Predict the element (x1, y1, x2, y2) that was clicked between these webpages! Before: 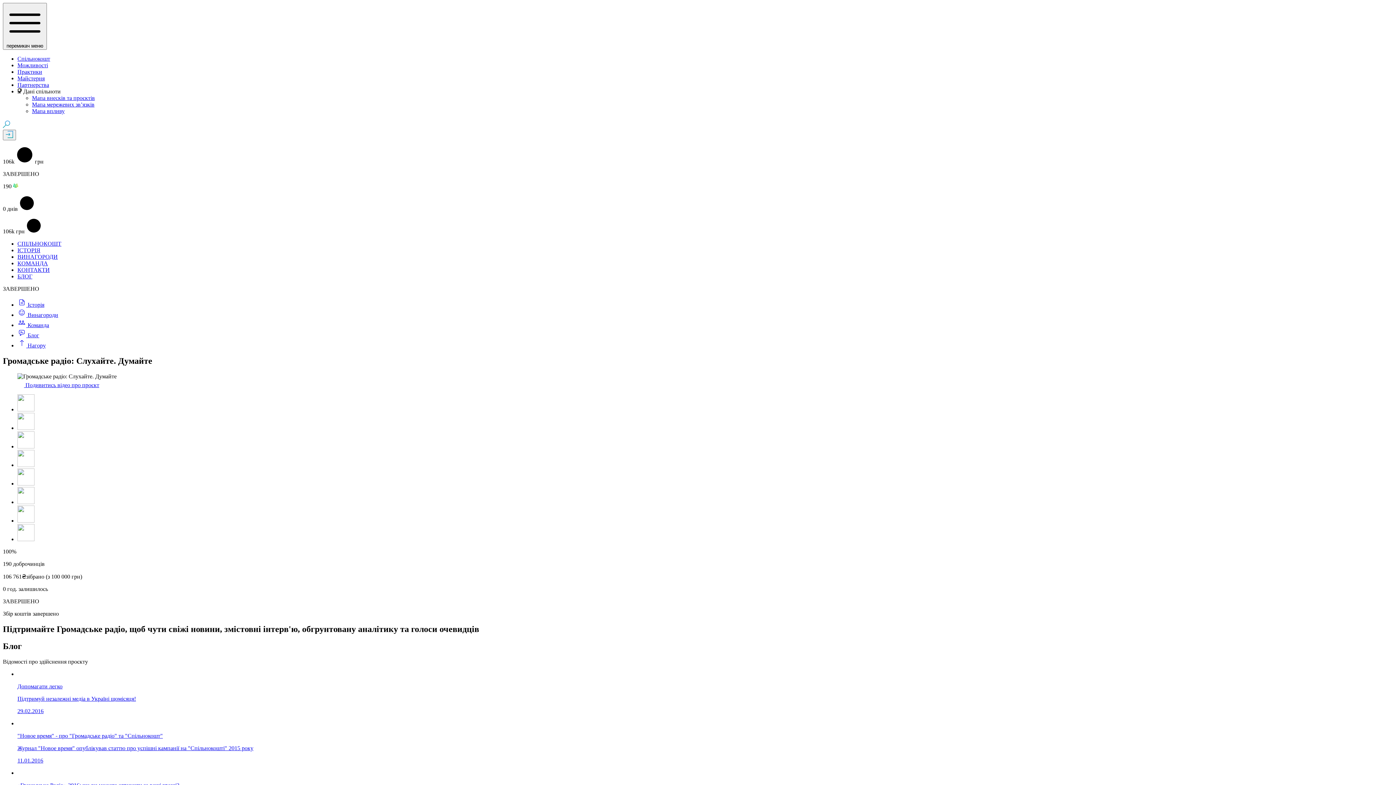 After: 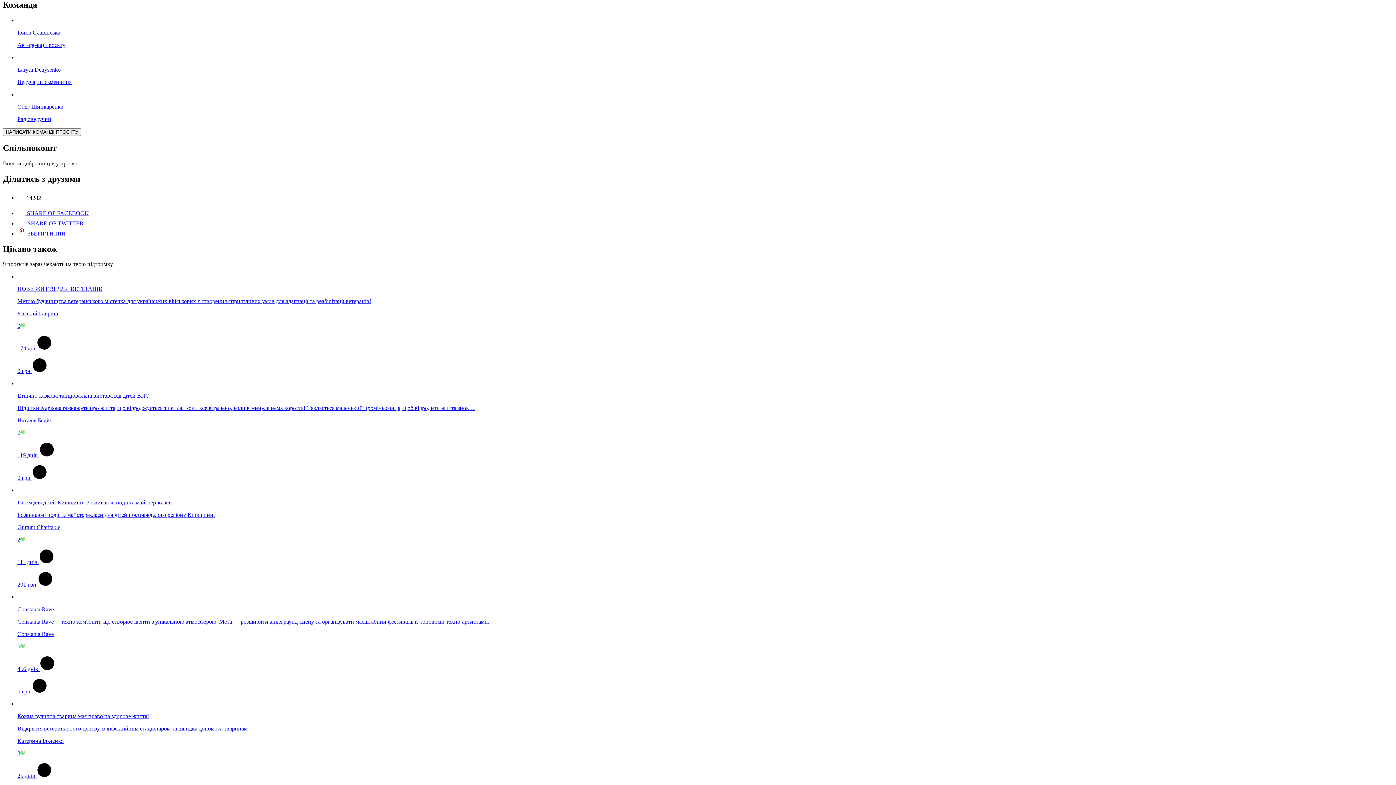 Action: label:  Команда bbox: (17, 322, 49, 328)